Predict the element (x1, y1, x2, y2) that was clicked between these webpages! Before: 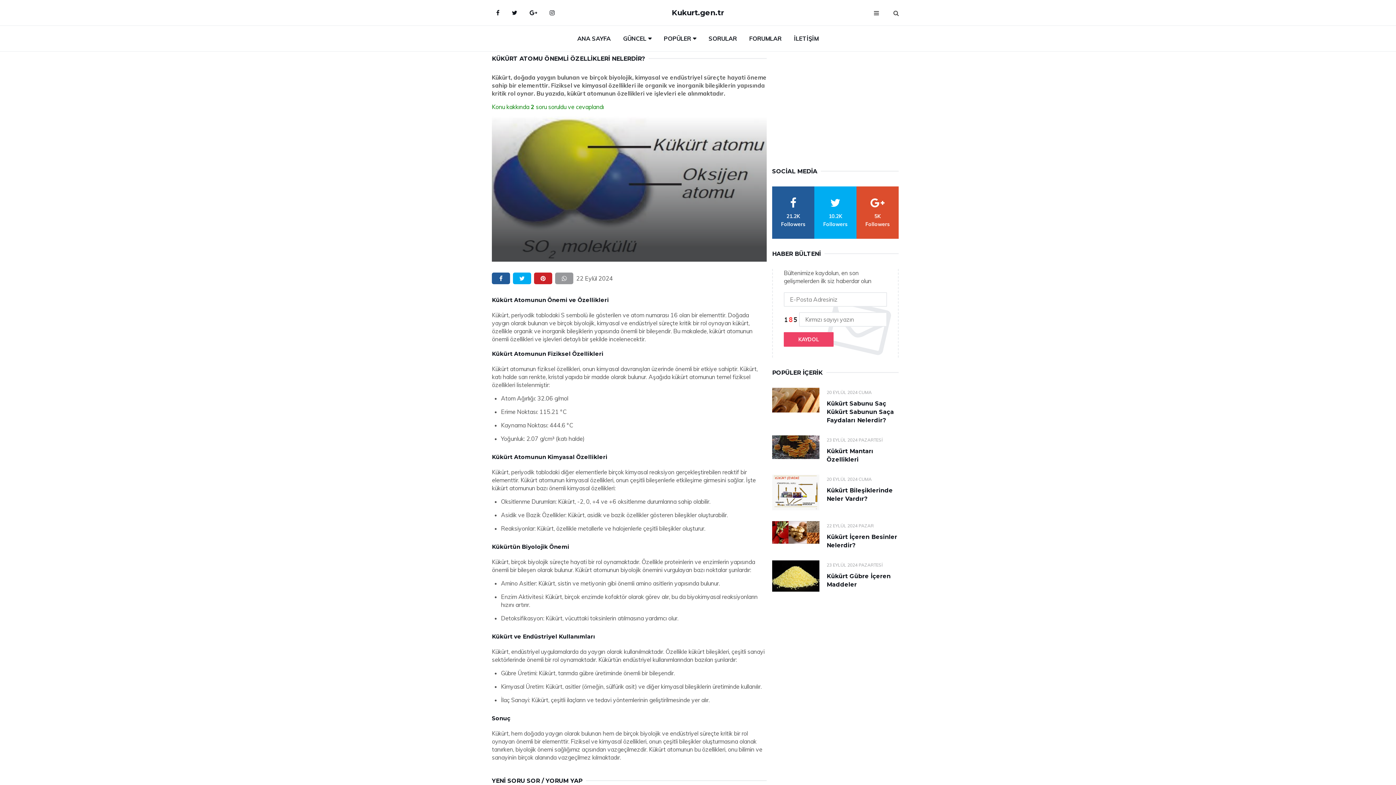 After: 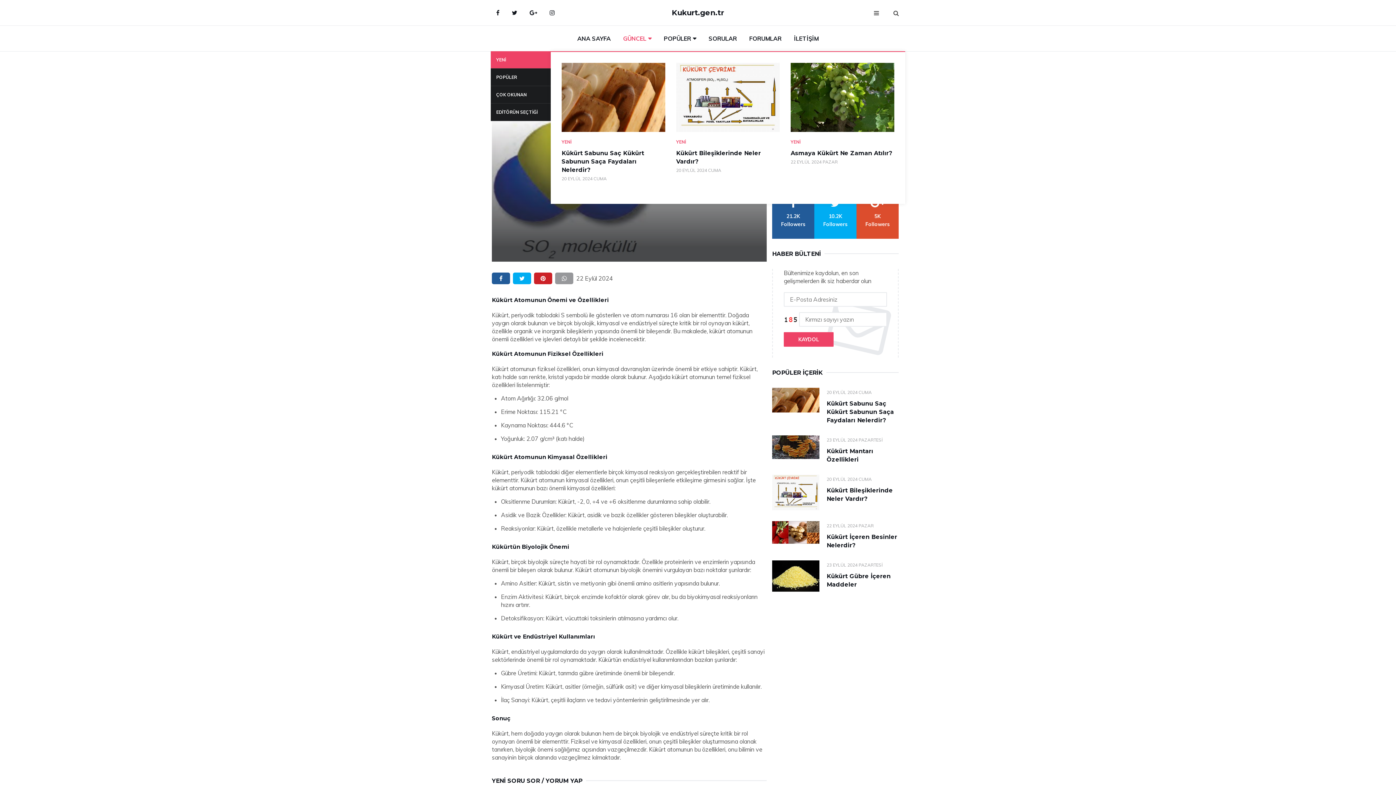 Action: label: GÜNCEL bbox: (617, 25, 657, 51)